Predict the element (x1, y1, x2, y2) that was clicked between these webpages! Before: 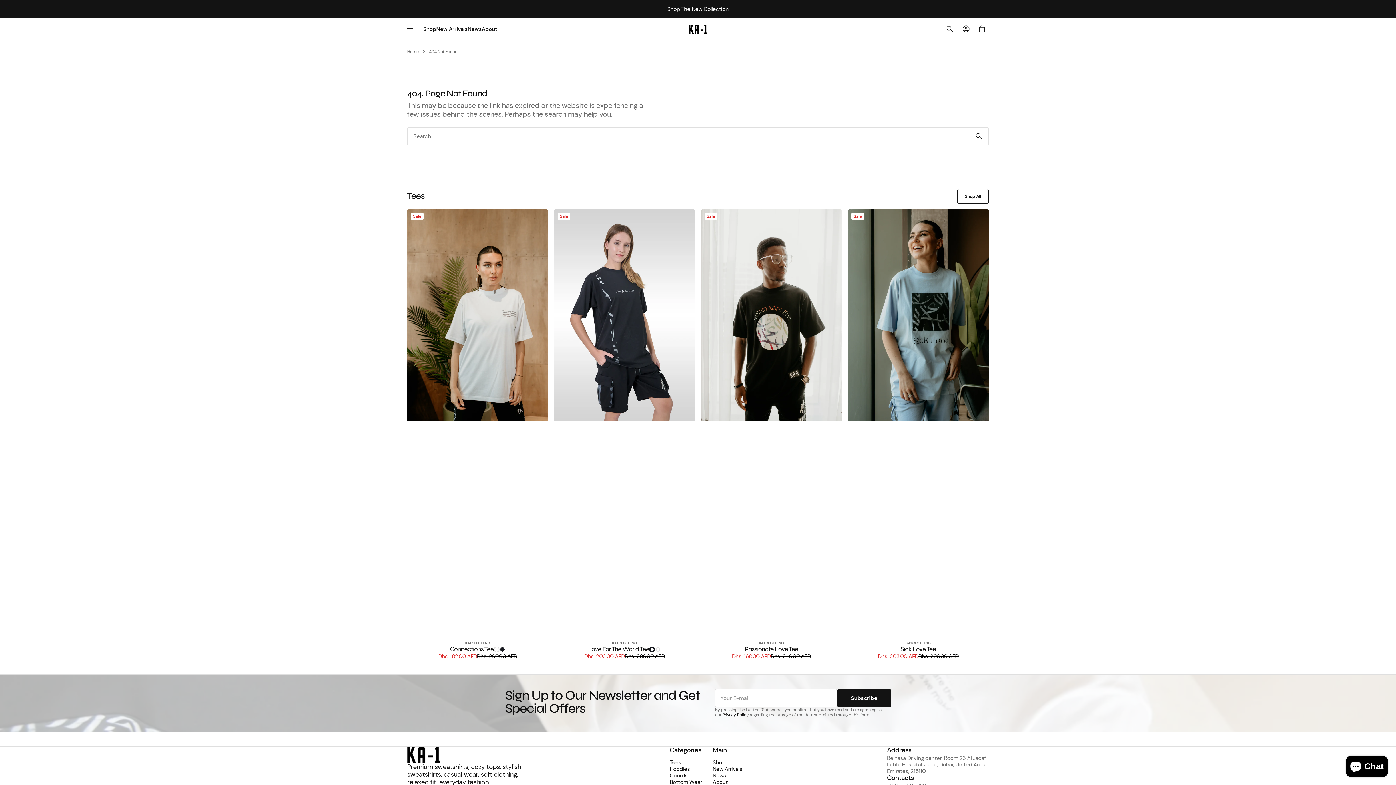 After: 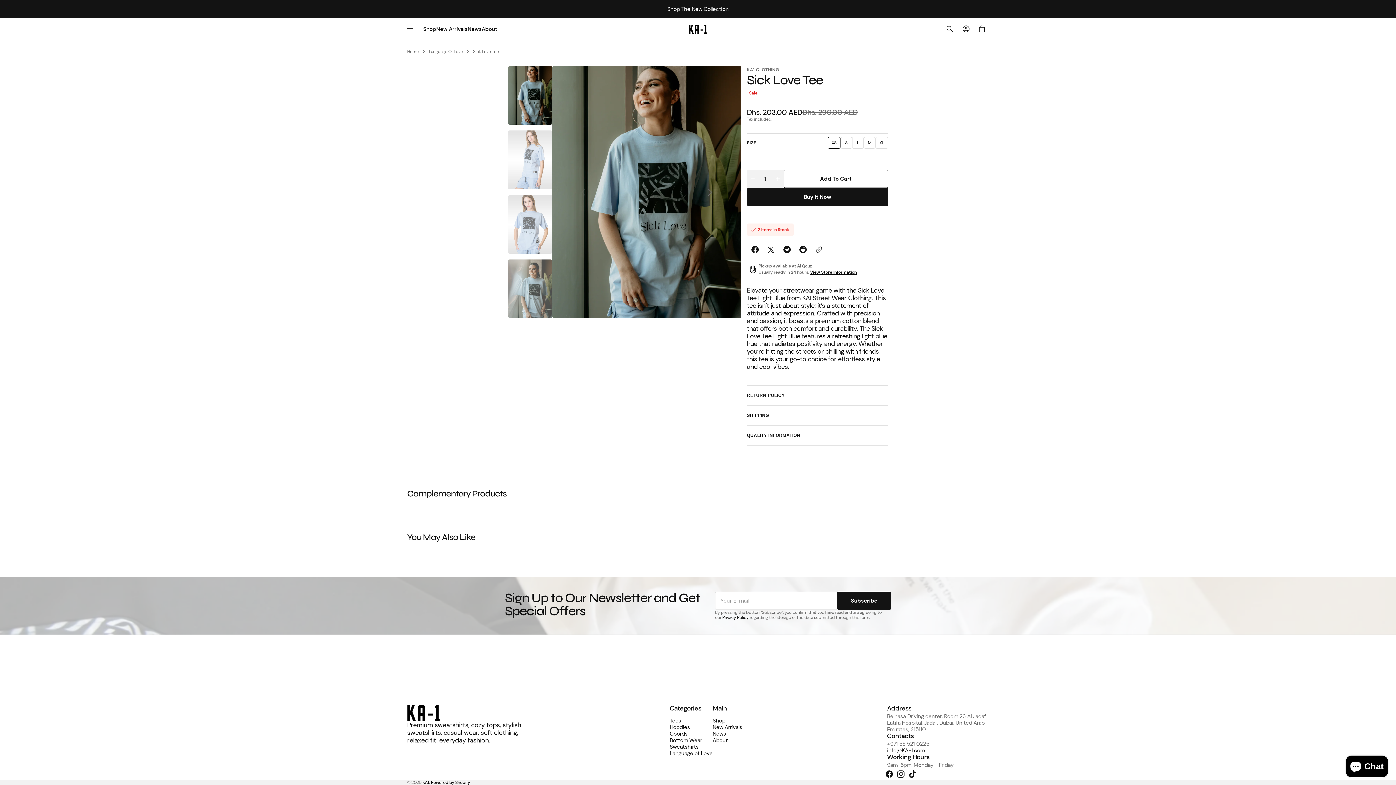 Action: bbox: (900, 645, 936, 653) label: Sick Love Tee